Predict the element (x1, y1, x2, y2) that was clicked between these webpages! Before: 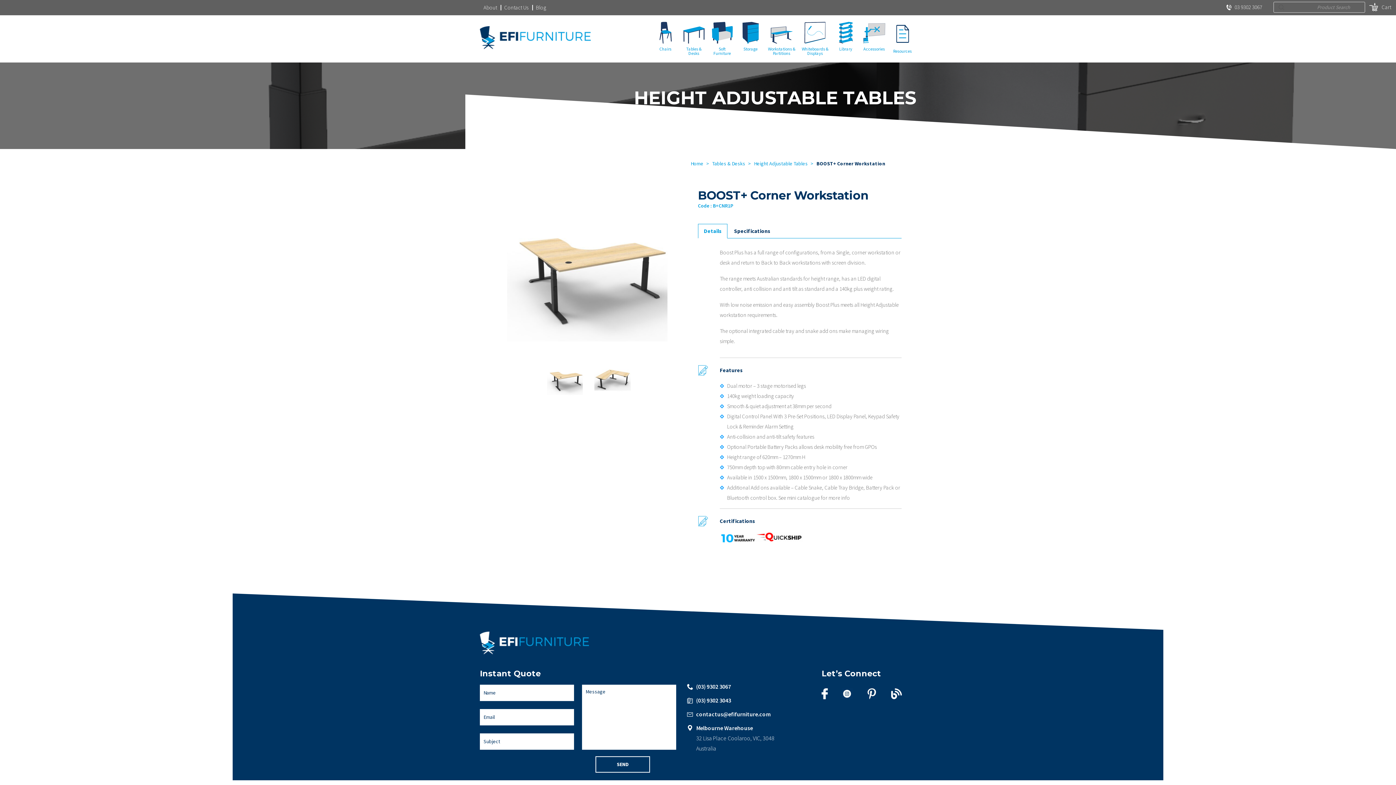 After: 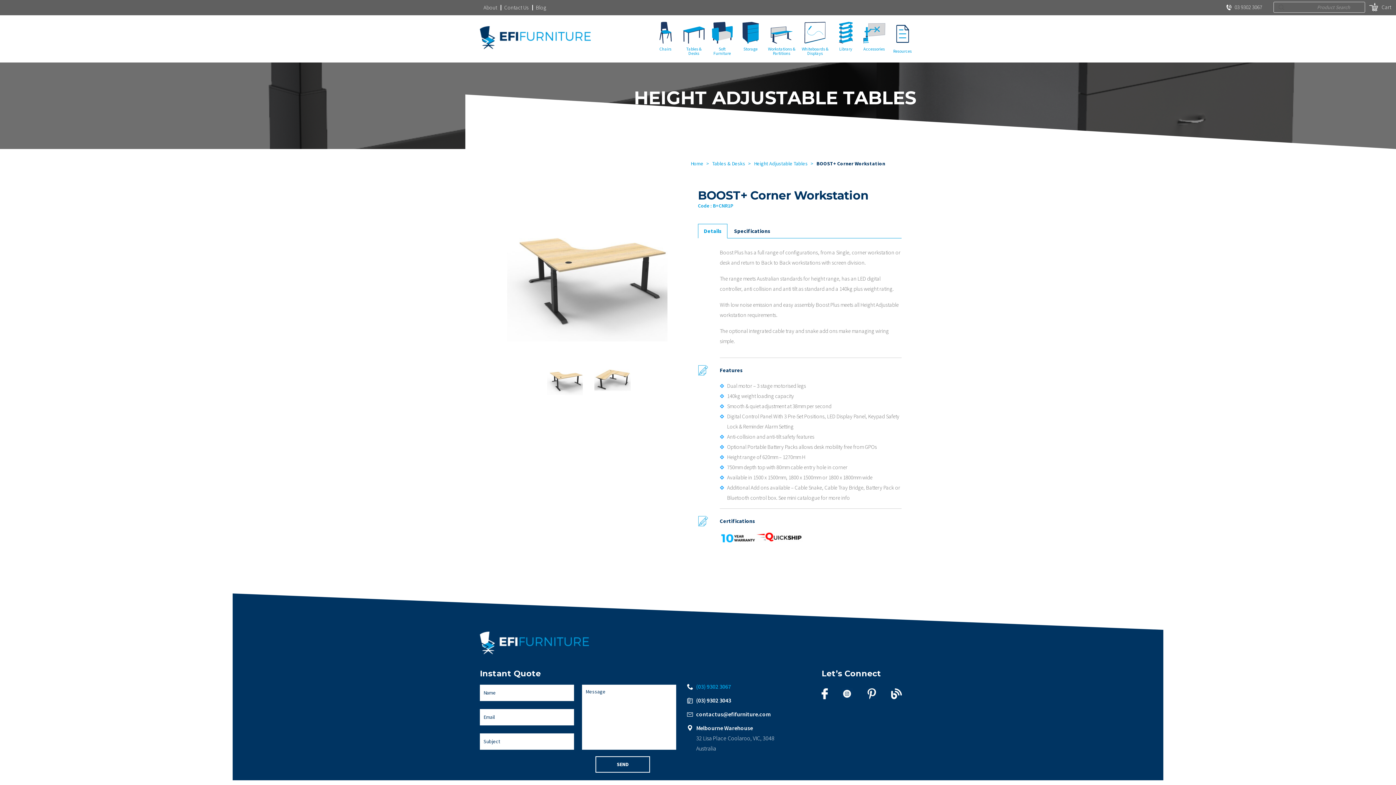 Action: bbox: (687, 683, 731, 690) label: (03) 9302 3067